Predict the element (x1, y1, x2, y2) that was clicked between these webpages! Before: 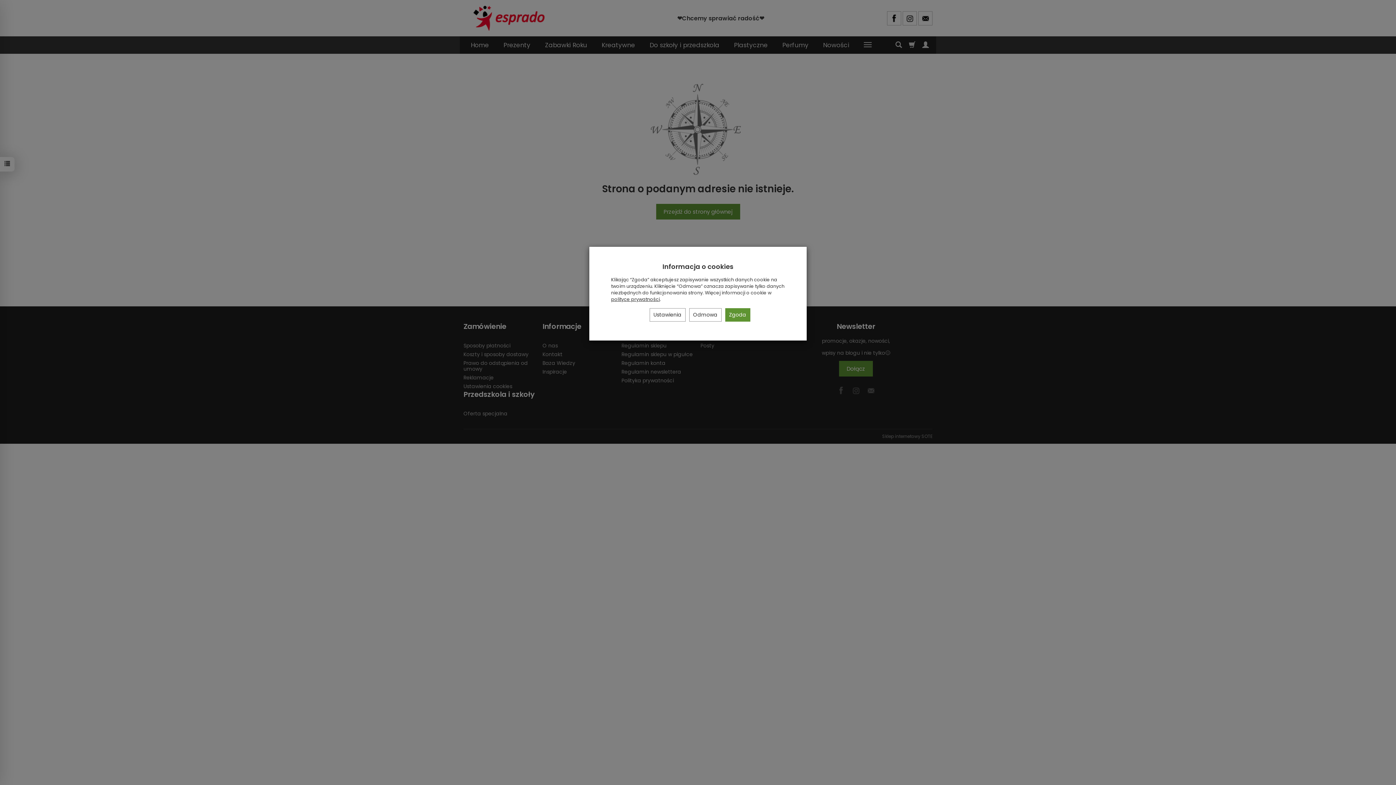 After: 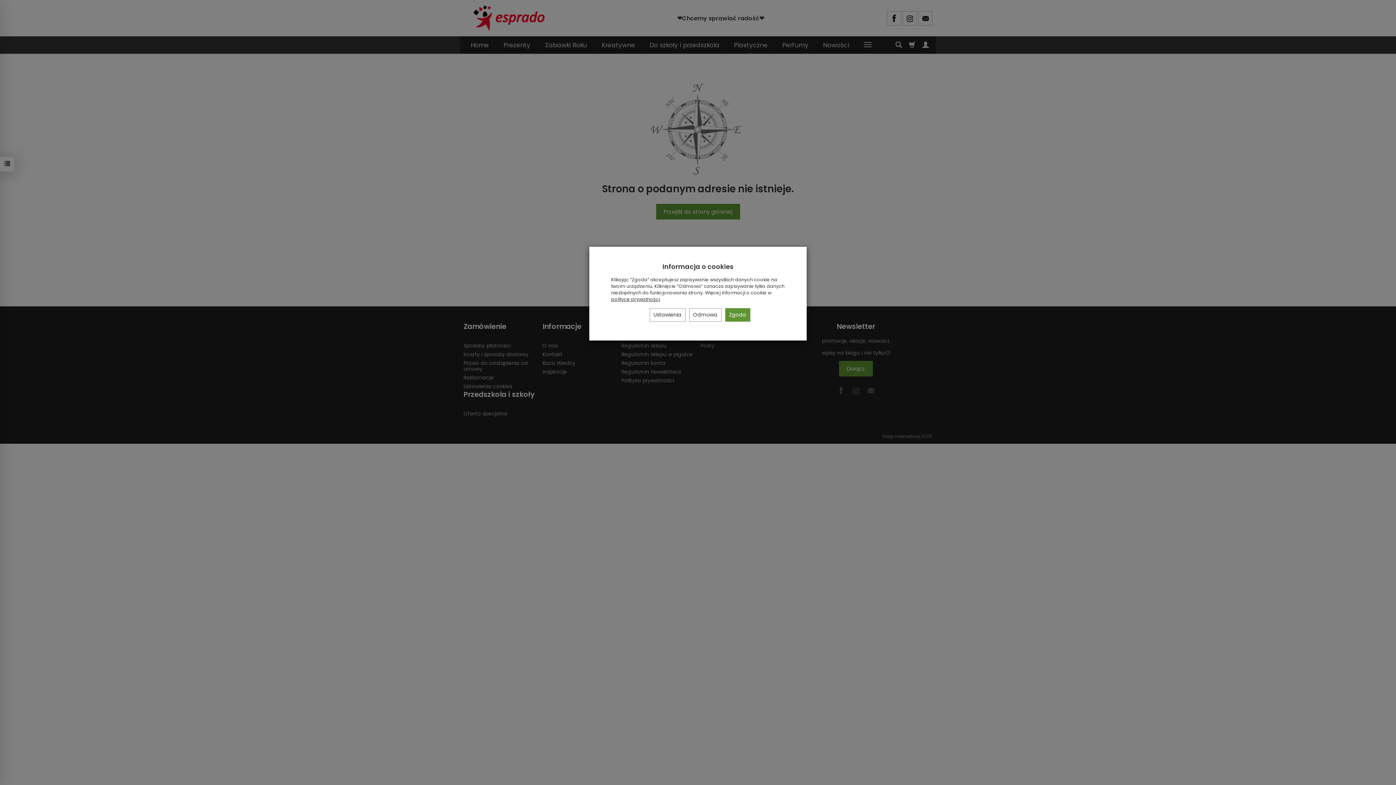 Action: label: polityce prywatności bbox: (611, 296, 660, 302)